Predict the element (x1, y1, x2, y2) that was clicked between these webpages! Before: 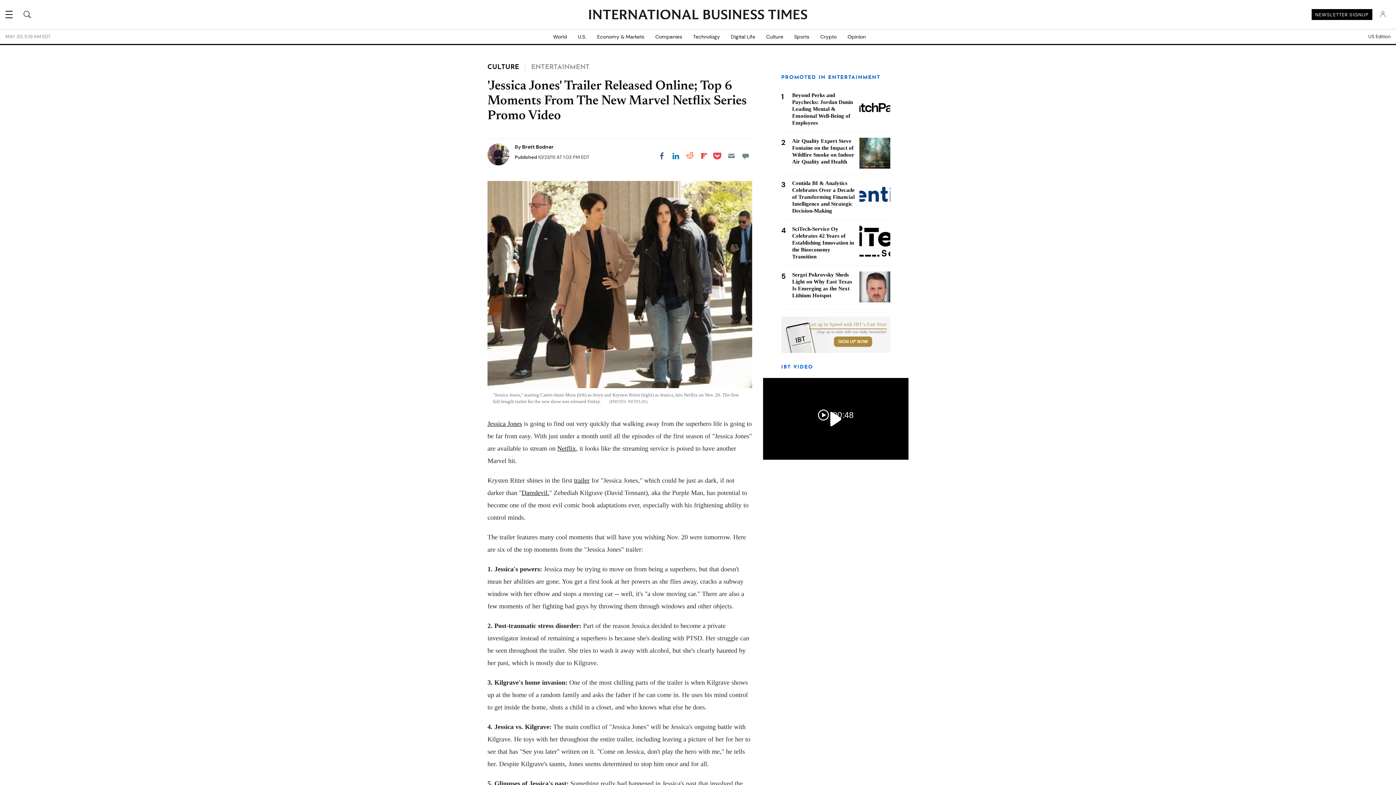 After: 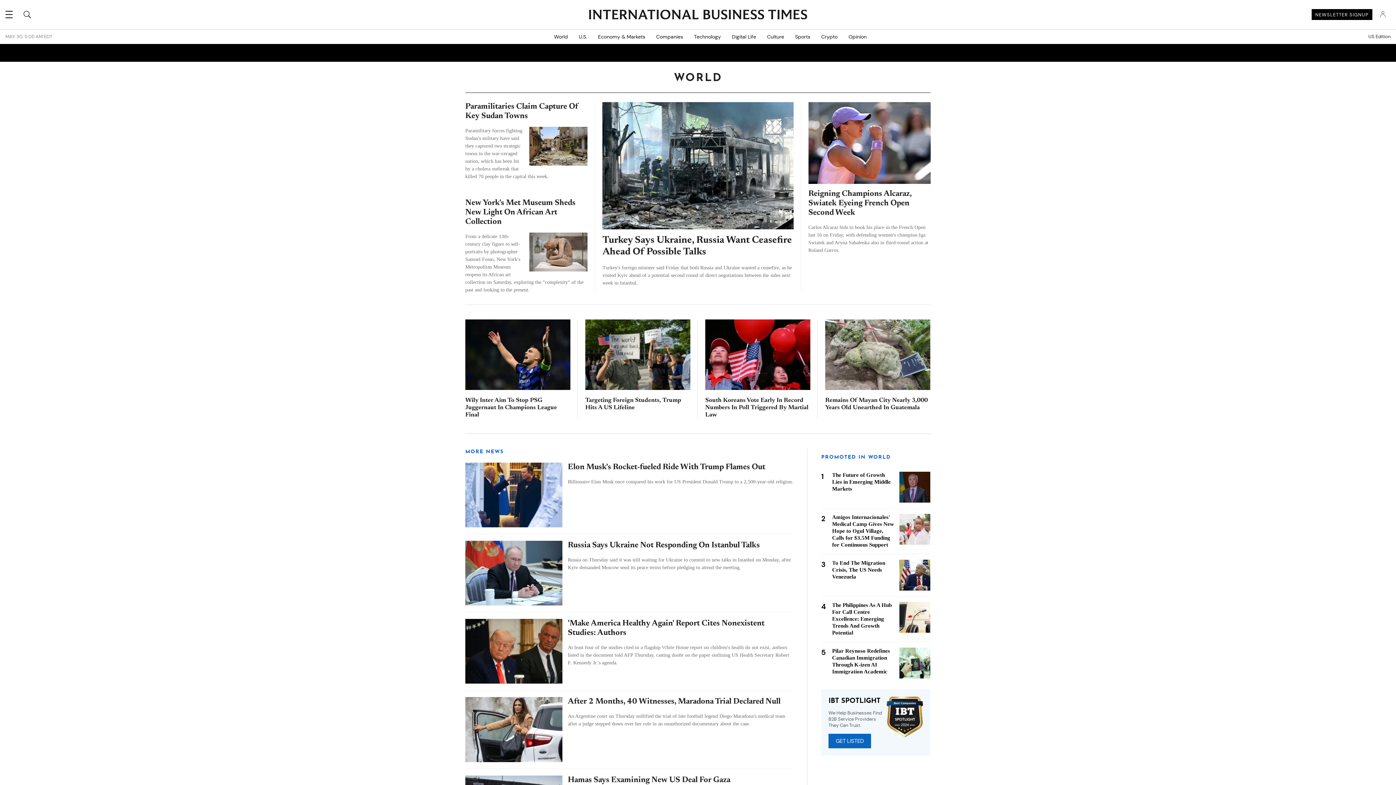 Action: bbox: (547, 29, 572, 44) label: World